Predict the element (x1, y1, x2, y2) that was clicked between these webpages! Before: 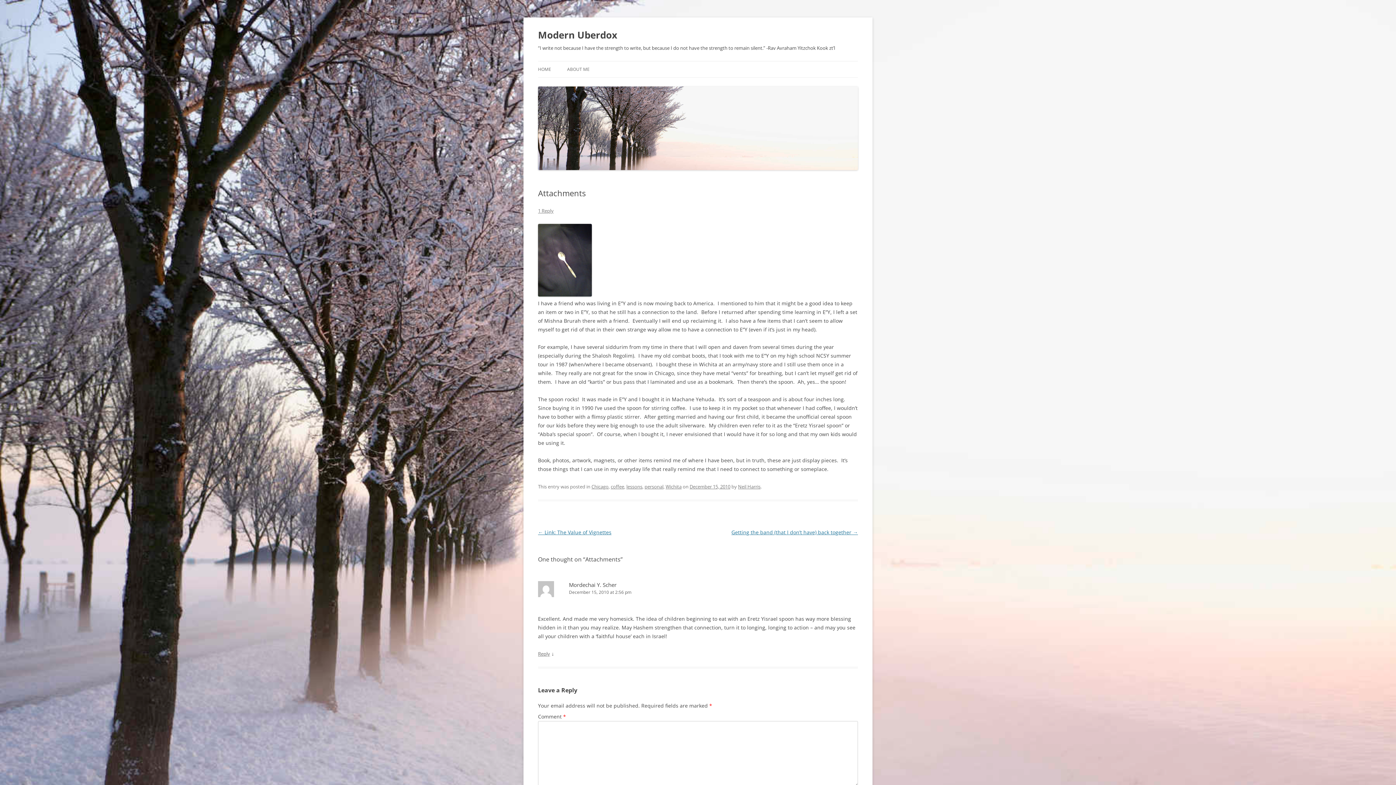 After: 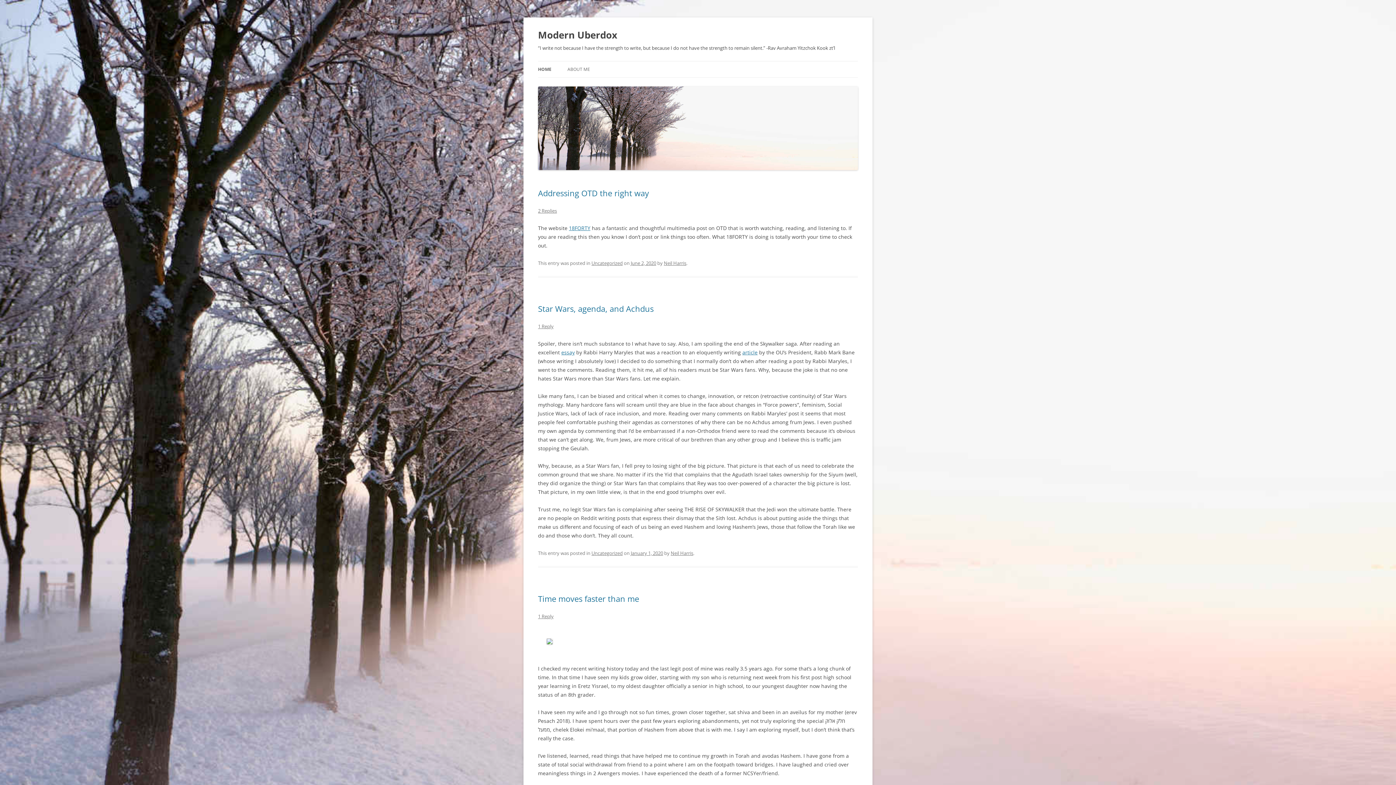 Action: bbox: (538, 164, 858, 171)